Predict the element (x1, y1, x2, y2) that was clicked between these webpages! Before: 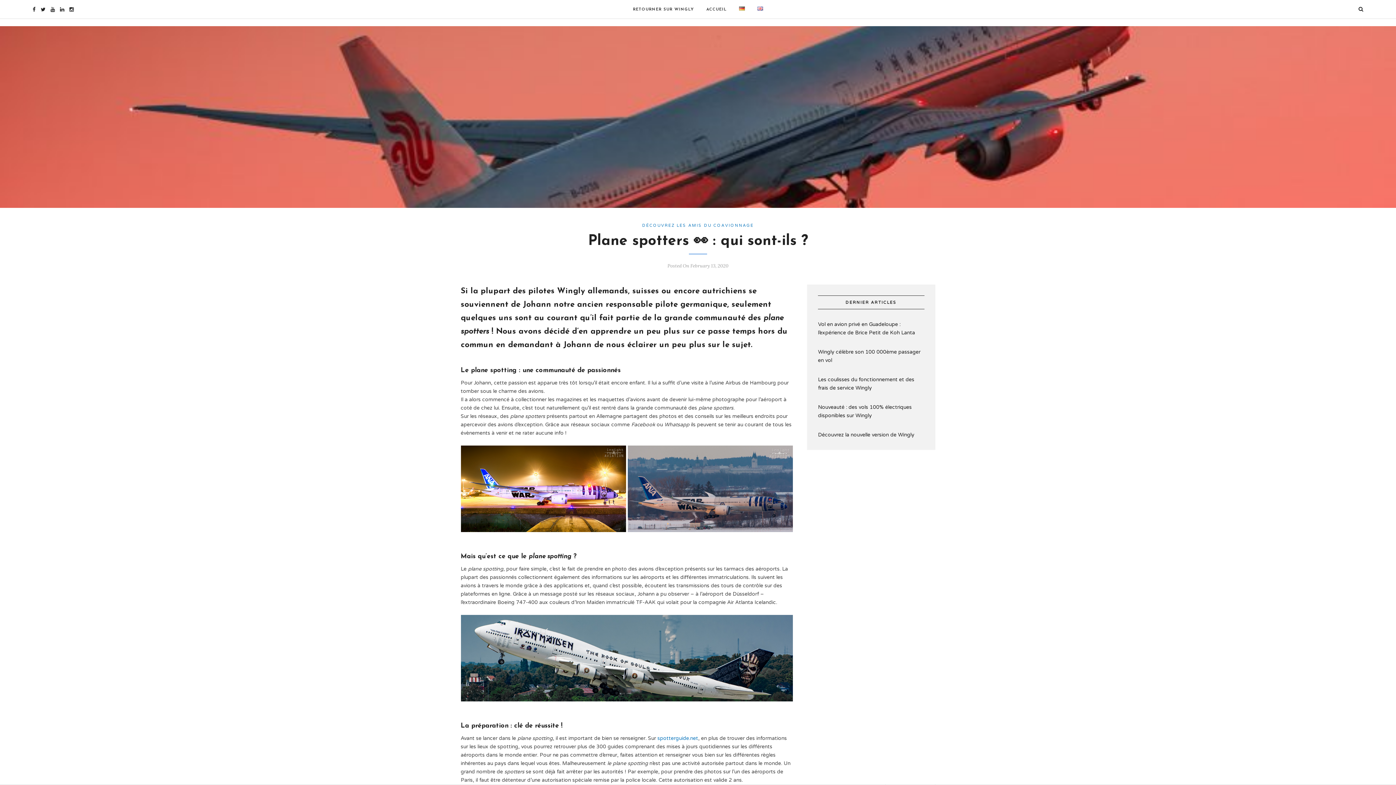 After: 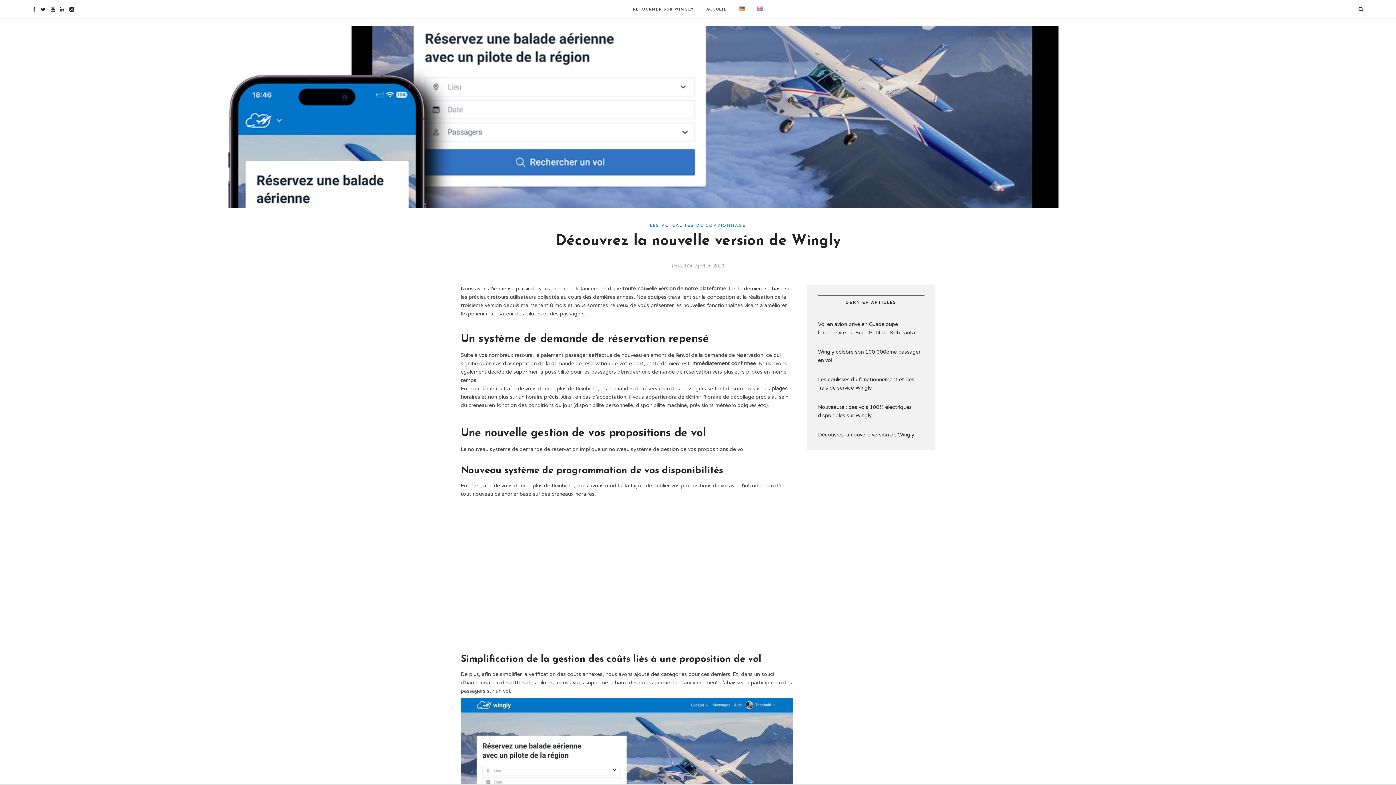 Action: bbox: (818, 430, 924, 439) label: Découvrez la nouvelle version de Wingly